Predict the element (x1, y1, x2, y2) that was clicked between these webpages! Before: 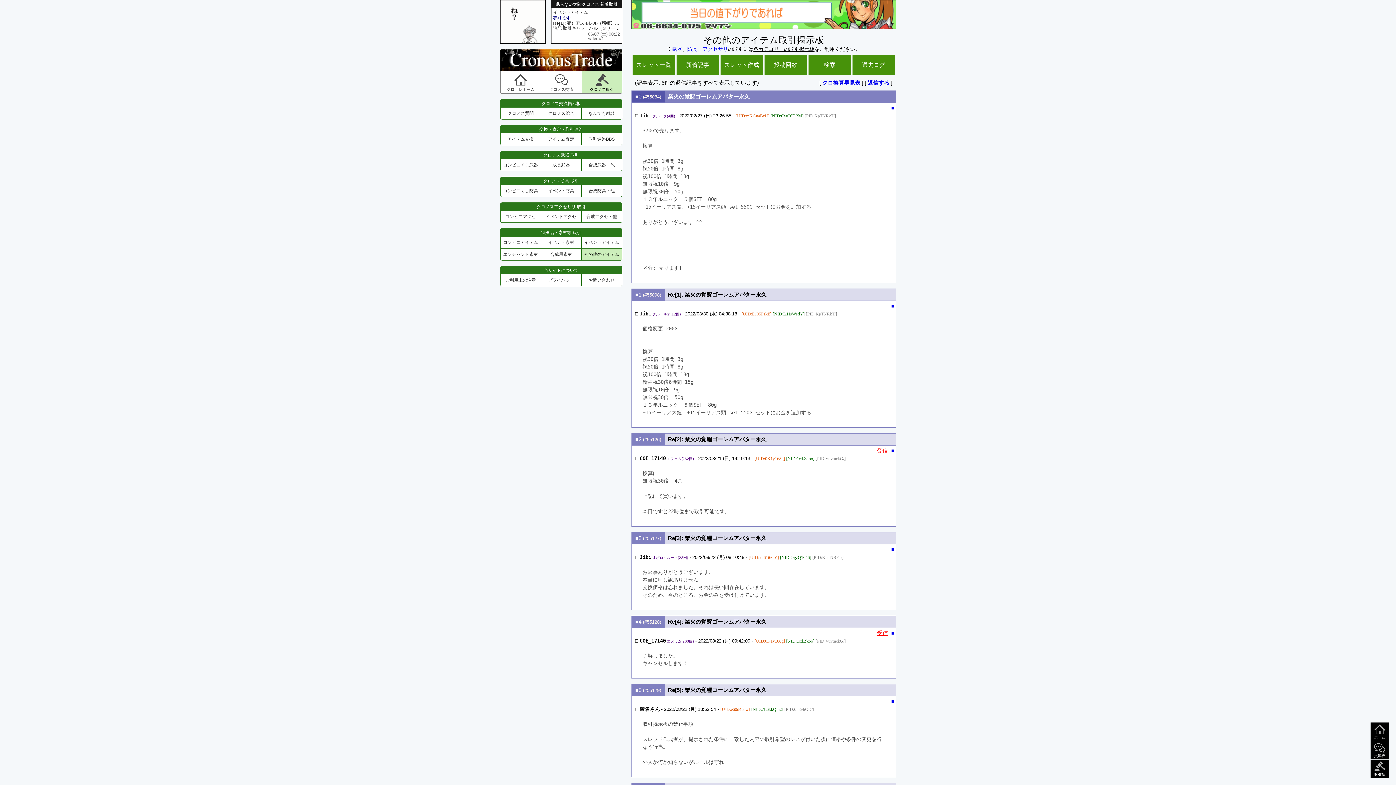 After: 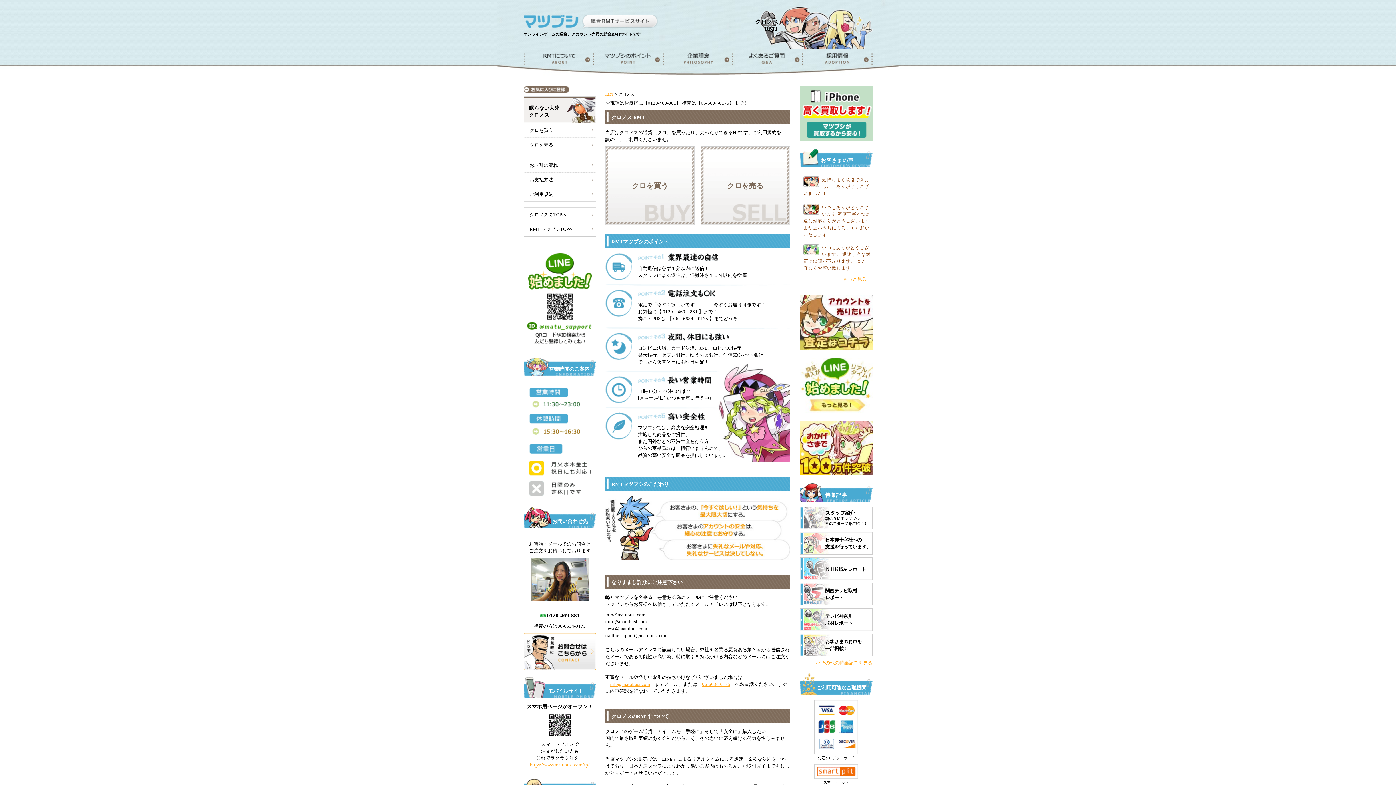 Action: bbox: (631, 21, 896, 28)